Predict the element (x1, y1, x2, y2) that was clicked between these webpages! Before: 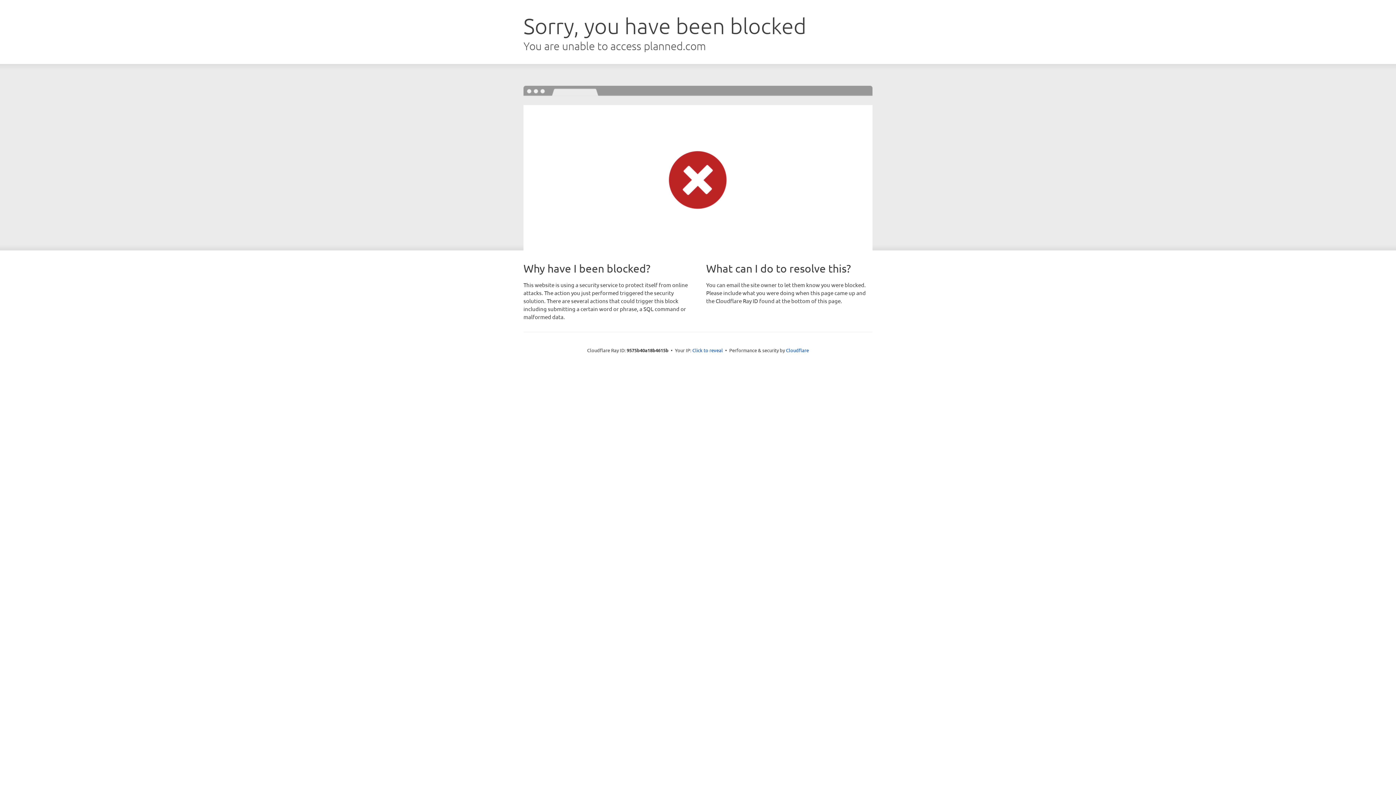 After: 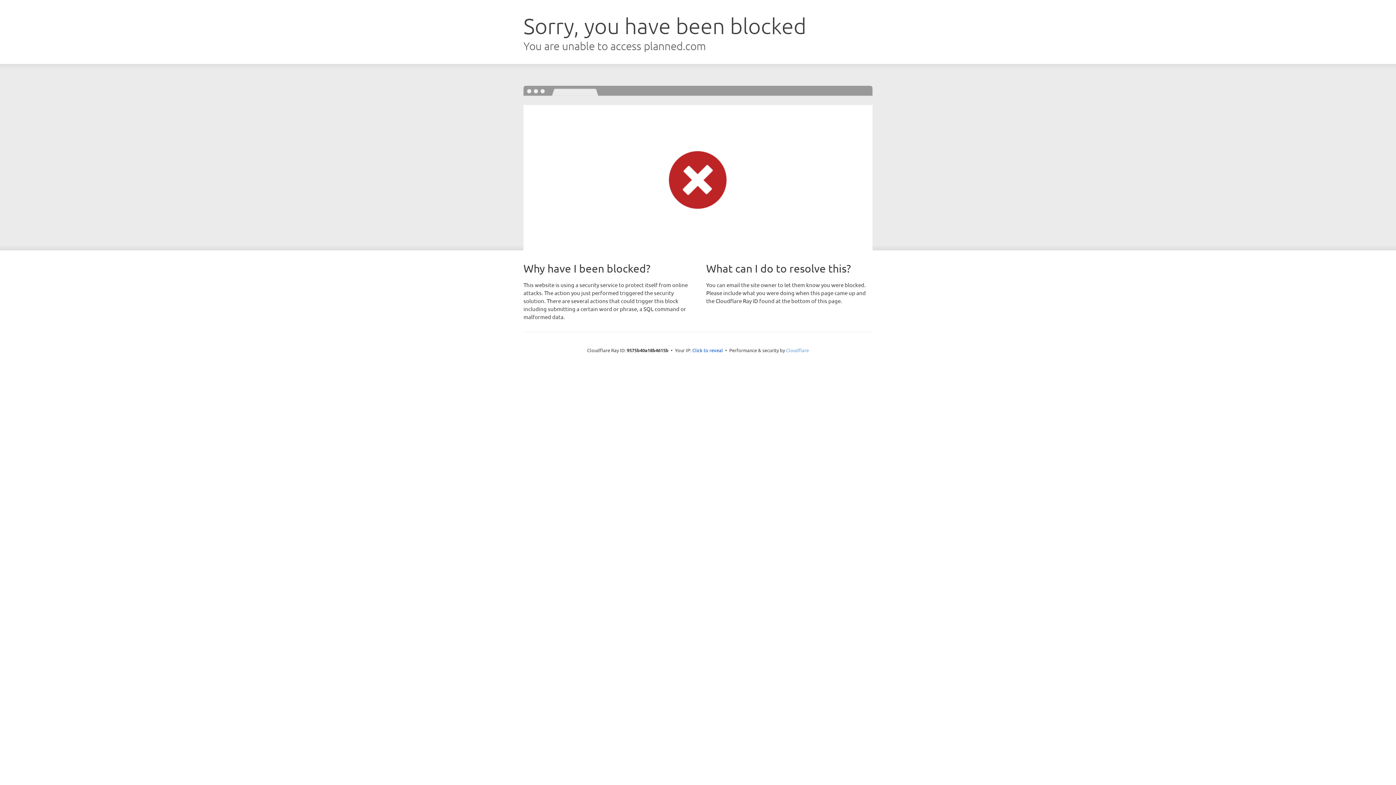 Action: bbox: (786, 347, 809, 353) label: Cloudflare